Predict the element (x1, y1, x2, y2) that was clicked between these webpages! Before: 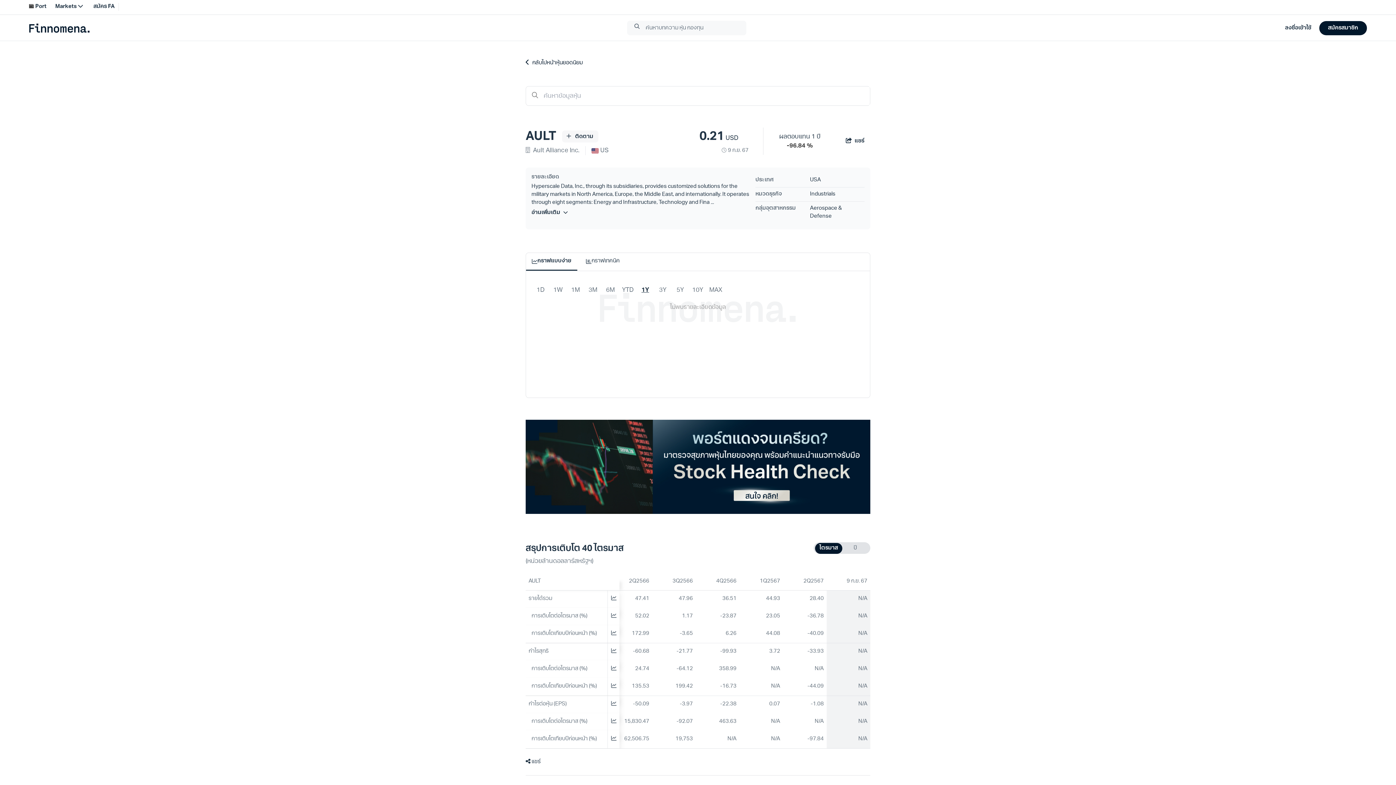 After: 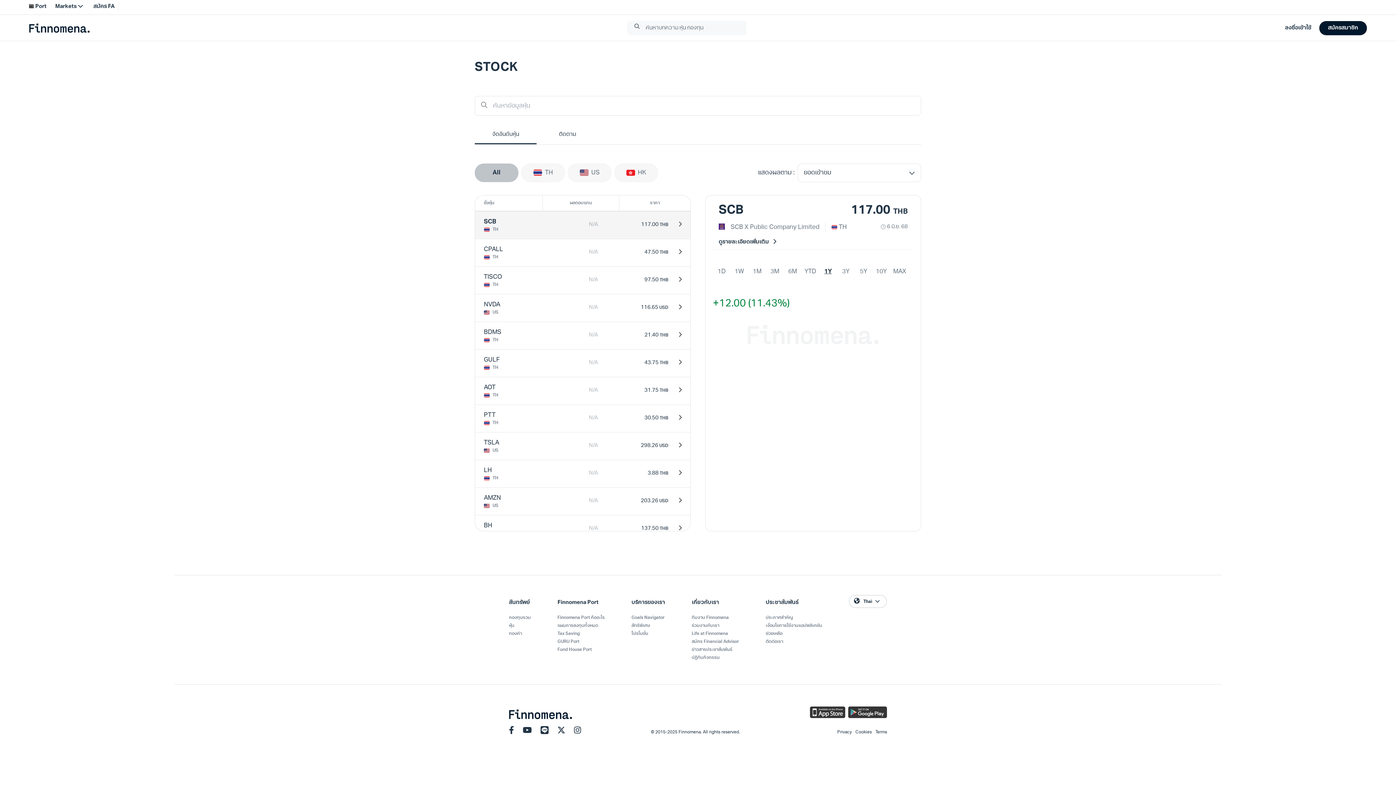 Action: bbox: (525, 60, 582, 65) label: กลับไปหน้าหุ้นยอดนิยม